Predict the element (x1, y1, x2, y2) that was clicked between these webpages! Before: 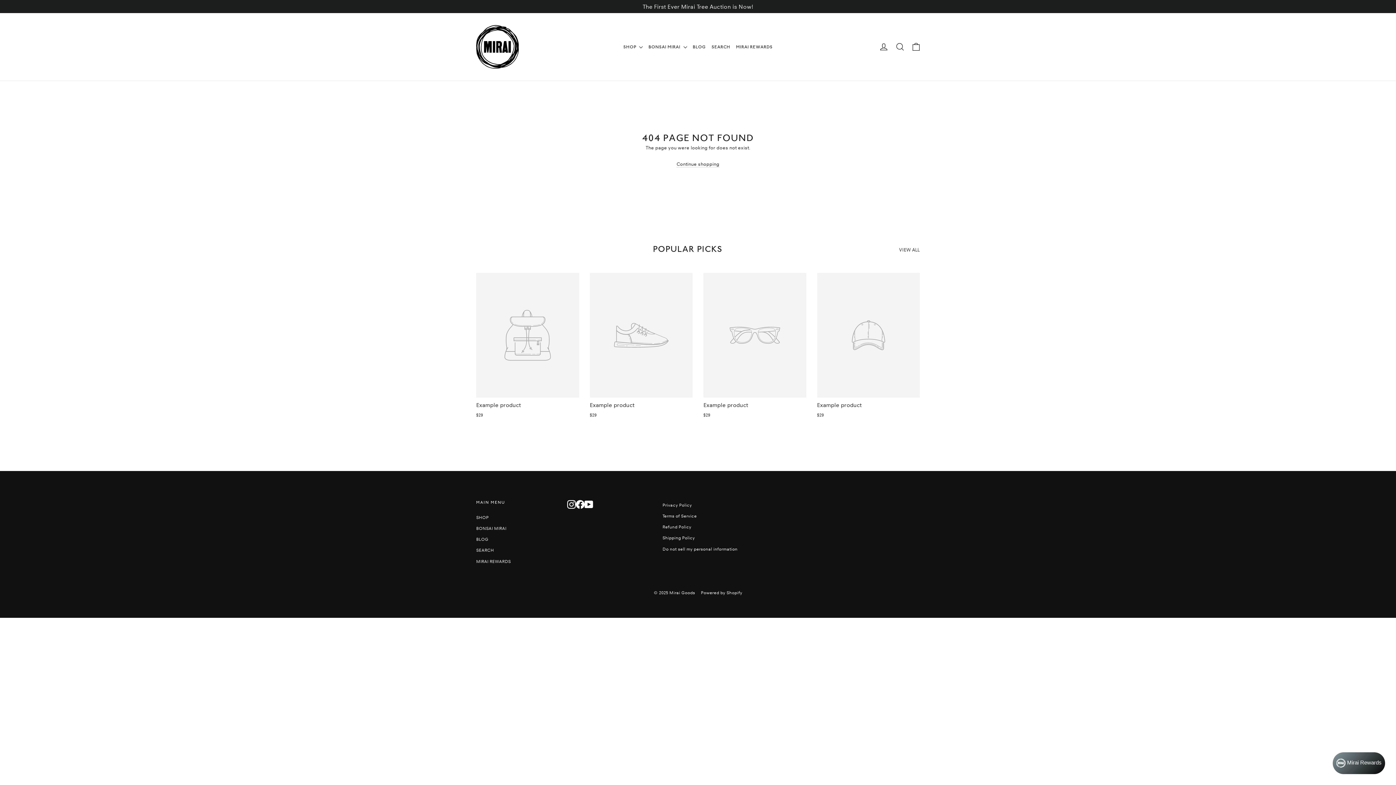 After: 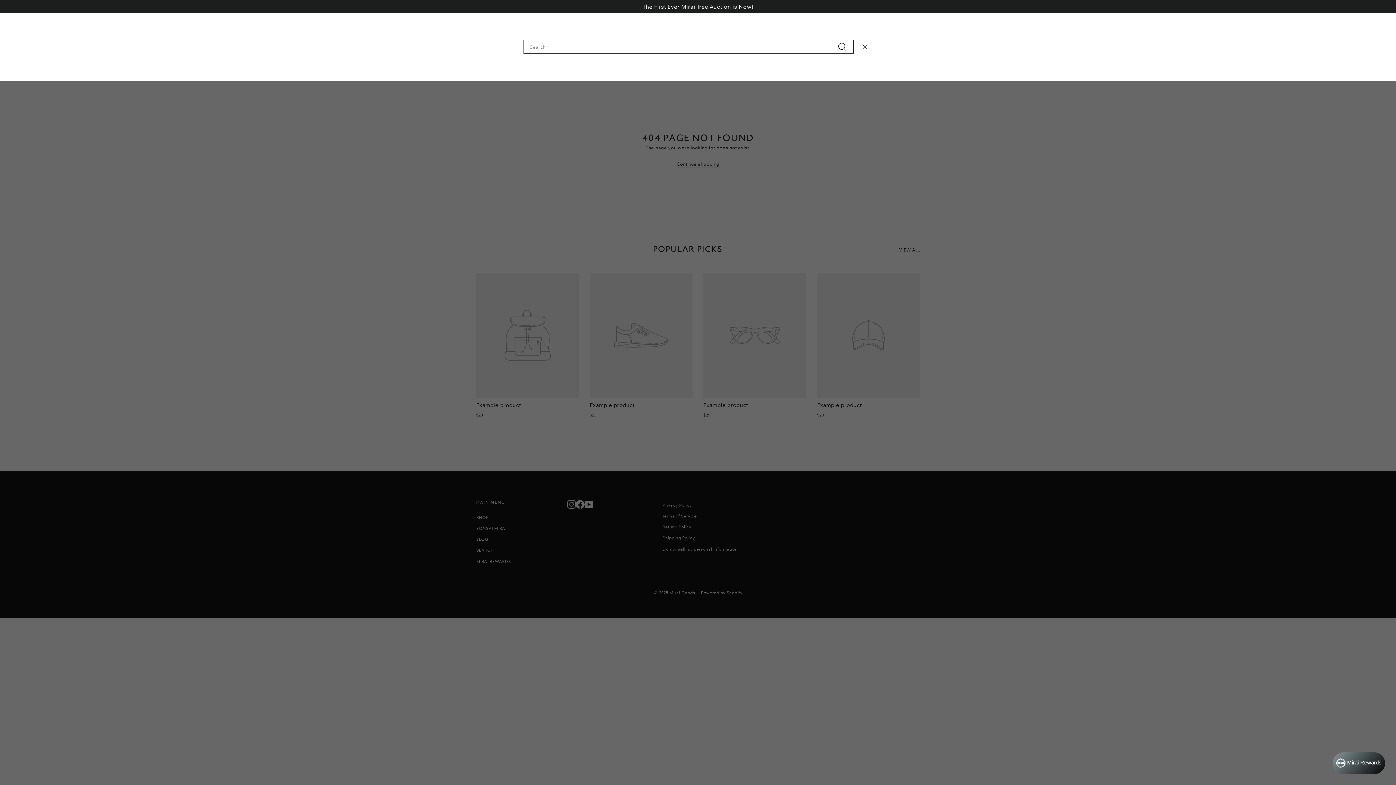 Action: bbox: (892, 38, 908, 55) label: SEARCH